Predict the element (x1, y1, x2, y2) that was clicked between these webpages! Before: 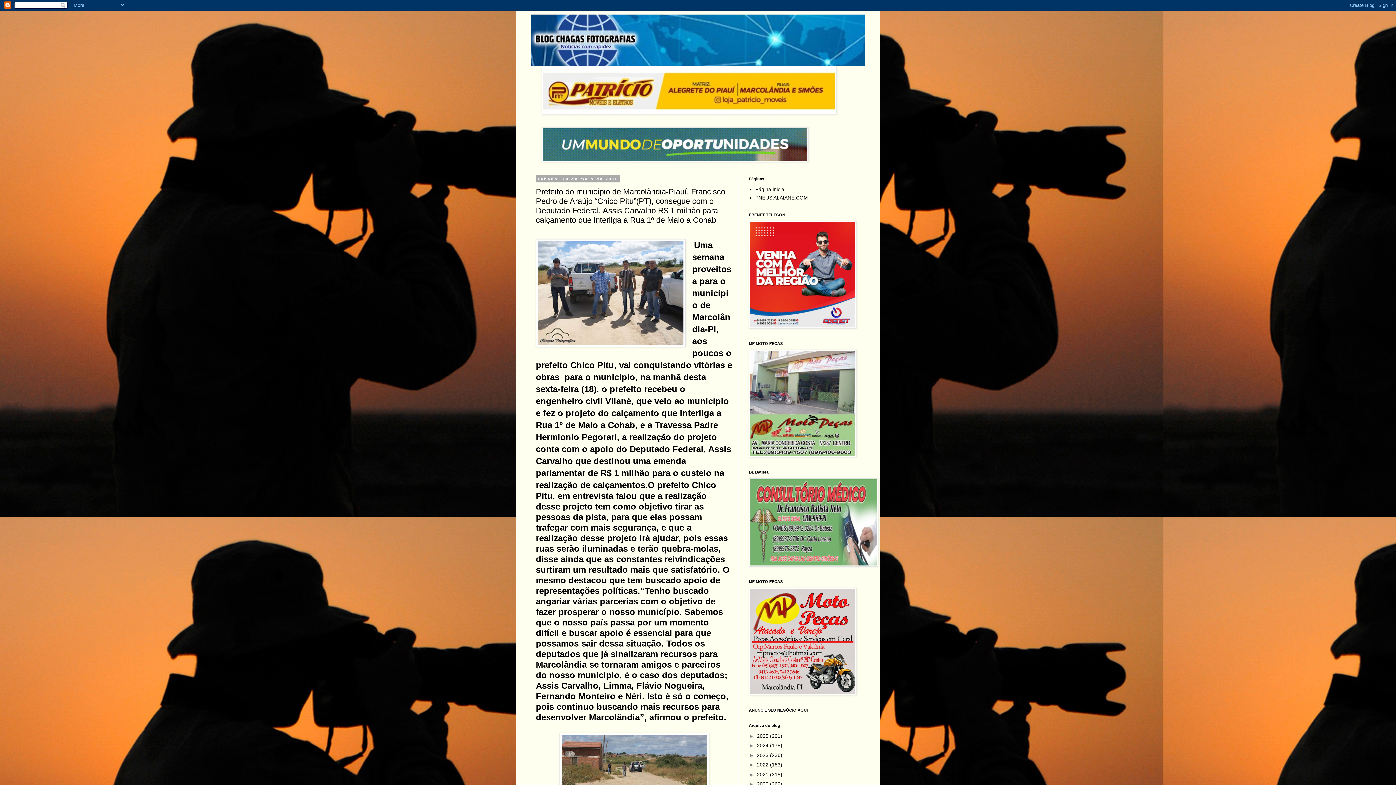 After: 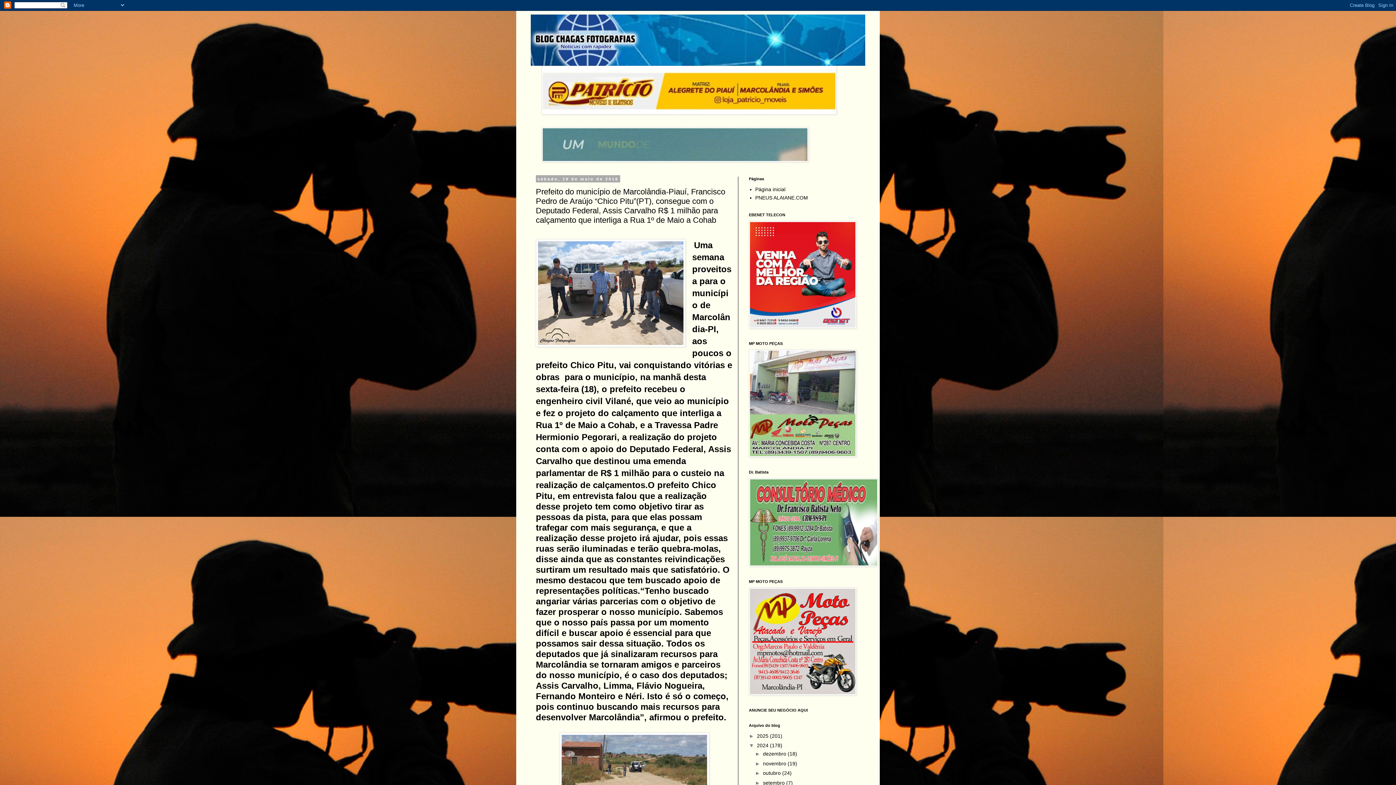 Action: label: ►   bbox: (749, 742, 757, 748)